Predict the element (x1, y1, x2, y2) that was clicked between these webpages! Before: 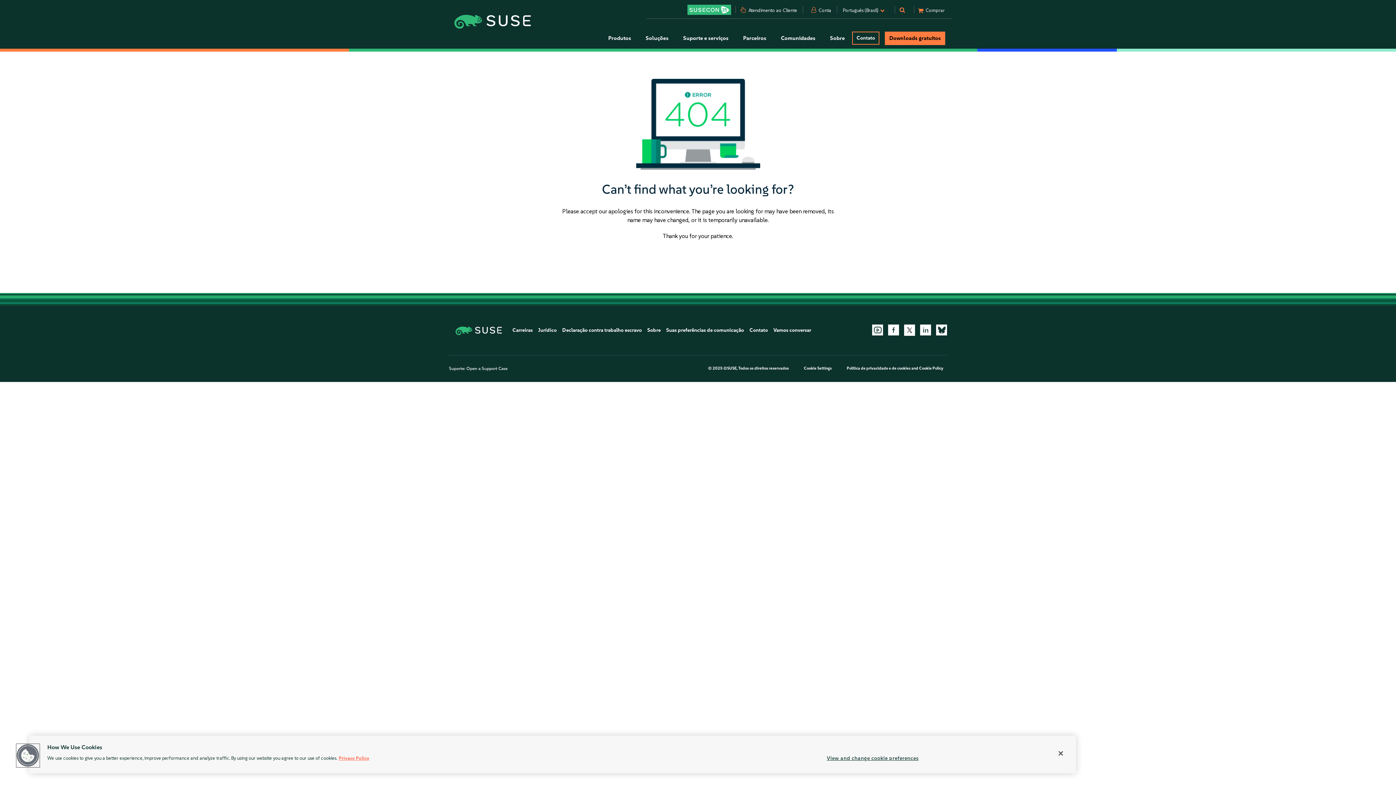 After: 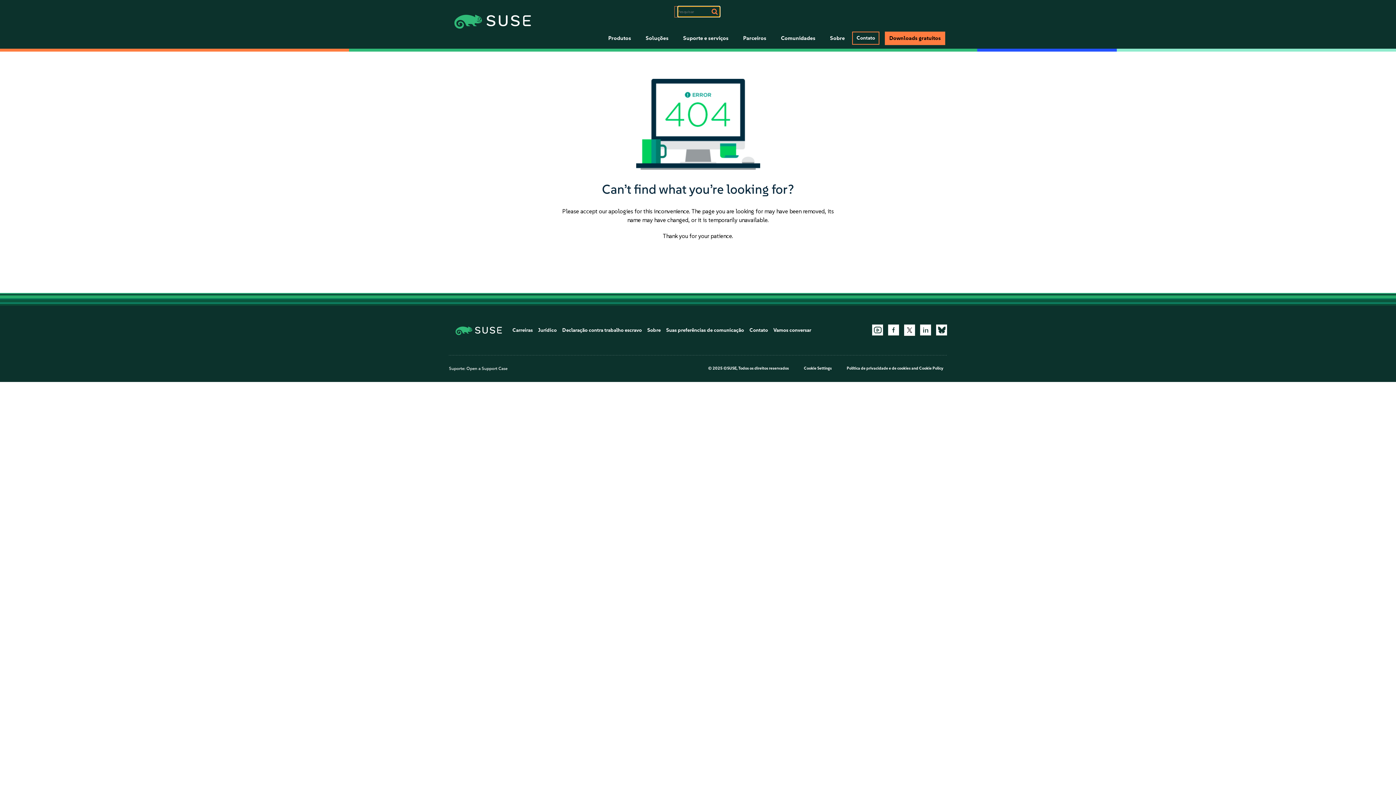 Action: bbox: (906, 9, 908, 12) label: Search